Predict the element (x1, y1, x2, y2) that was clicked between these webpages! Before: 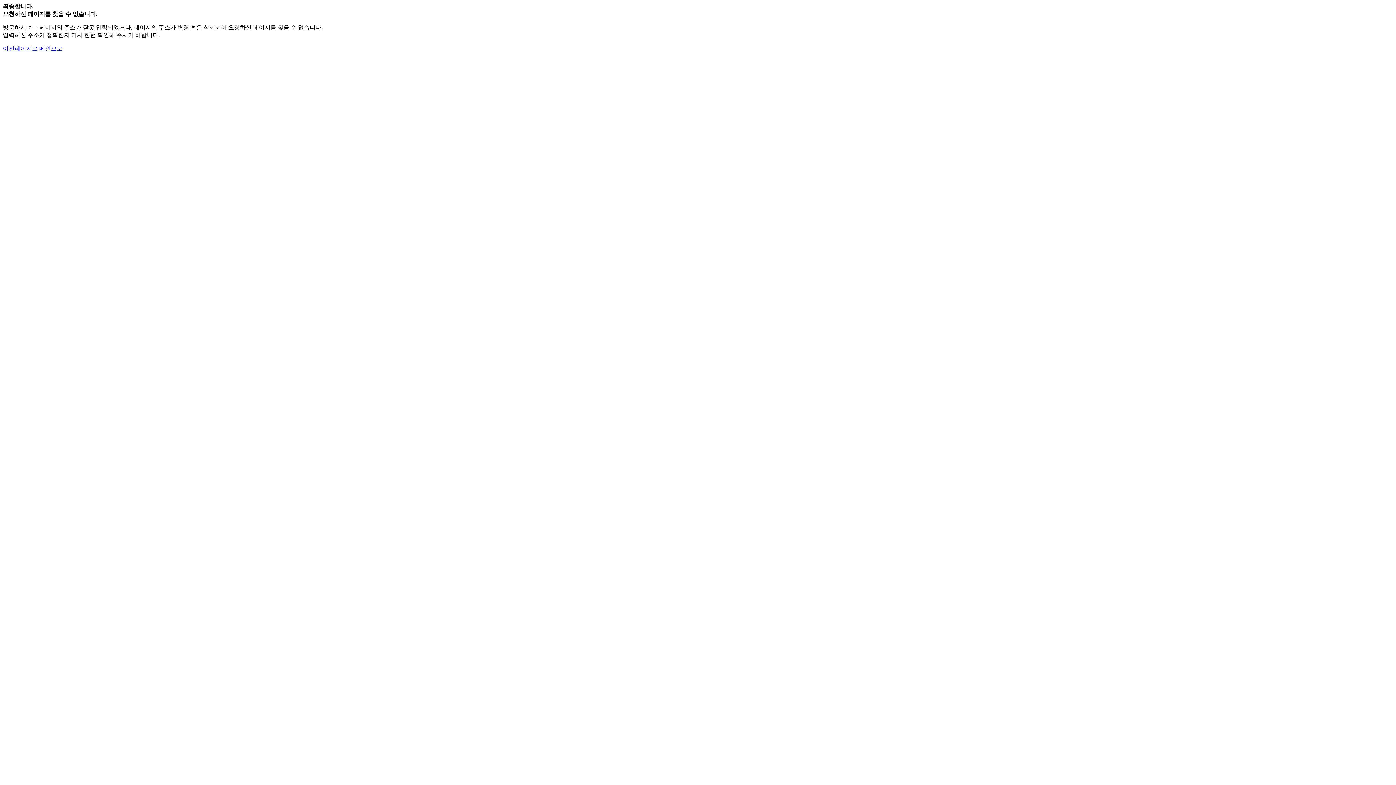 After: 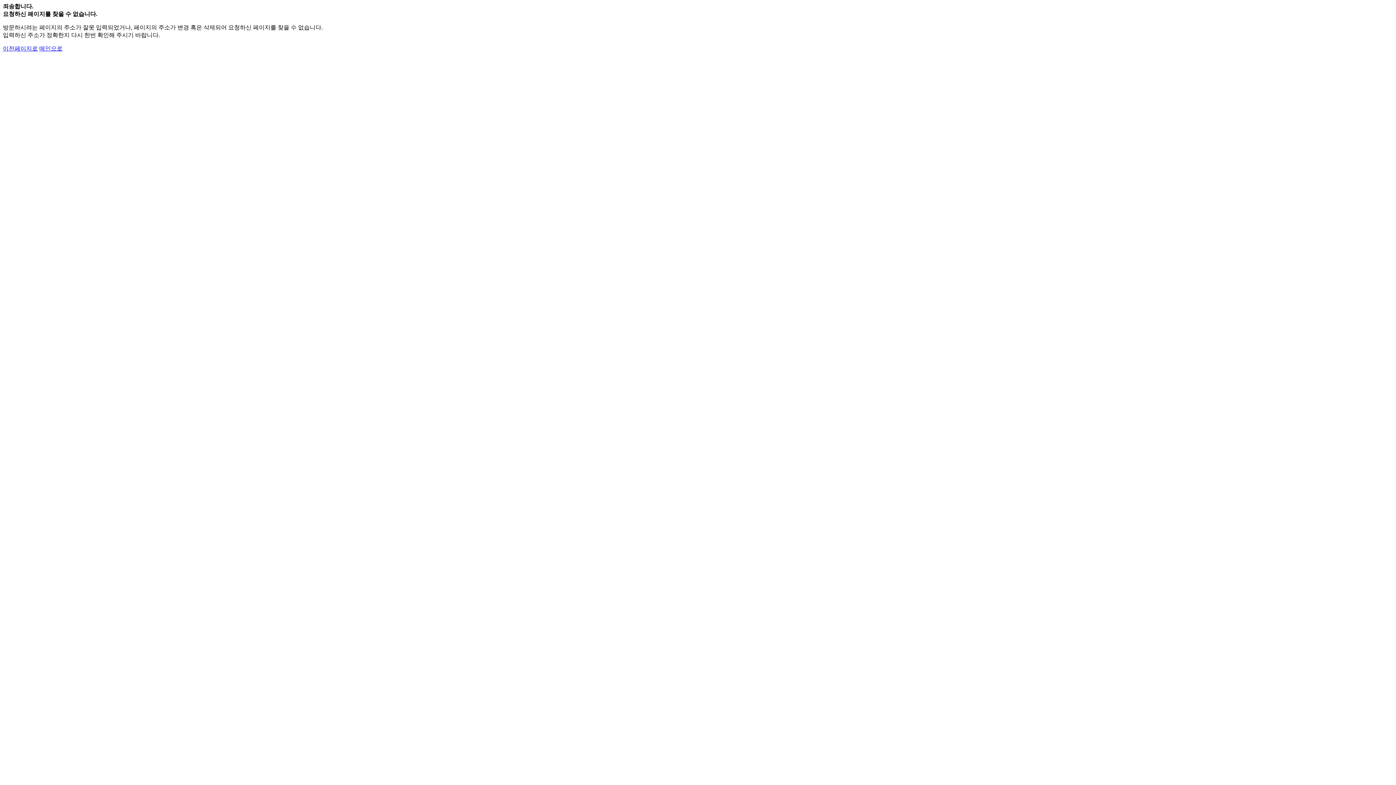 Action: label: 메인으로 bbox: (39, 45, 62, 51)